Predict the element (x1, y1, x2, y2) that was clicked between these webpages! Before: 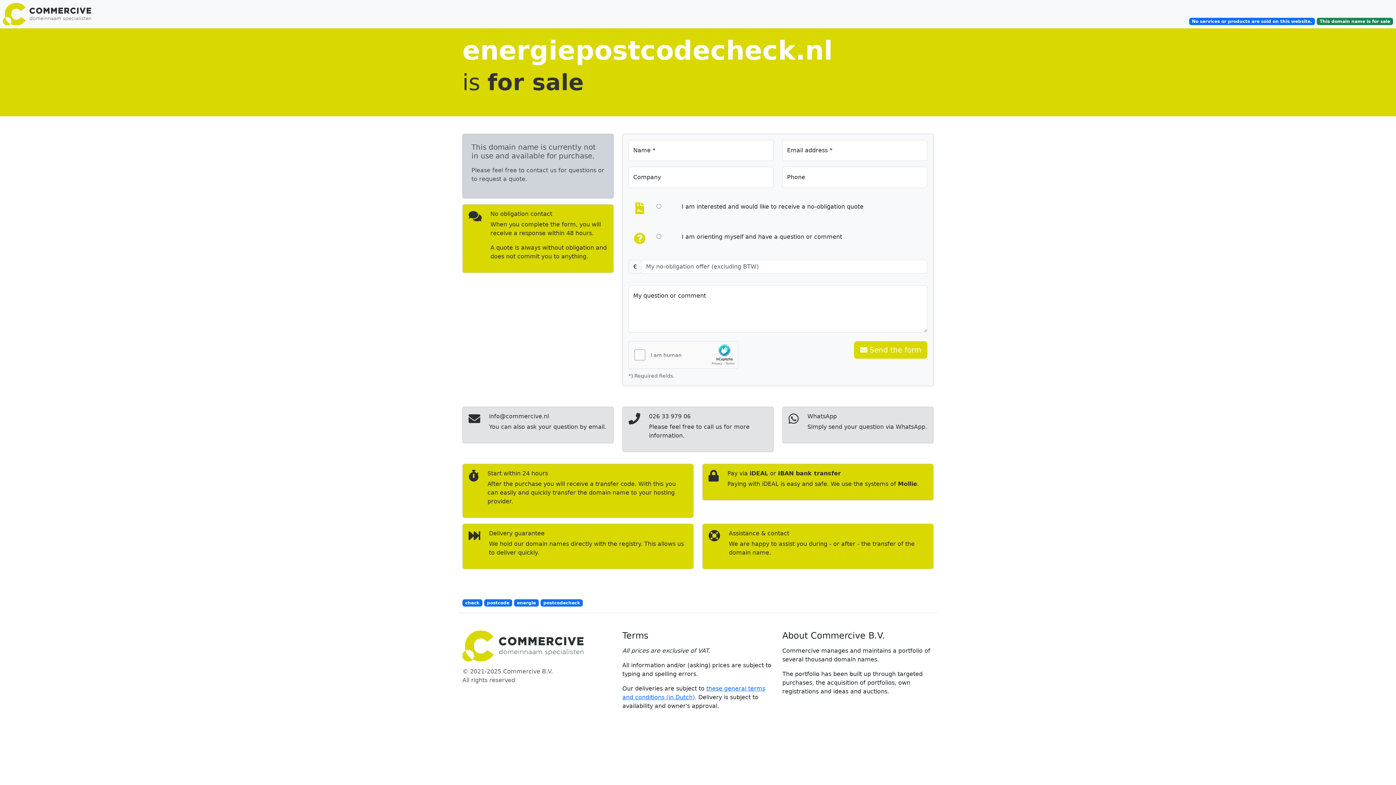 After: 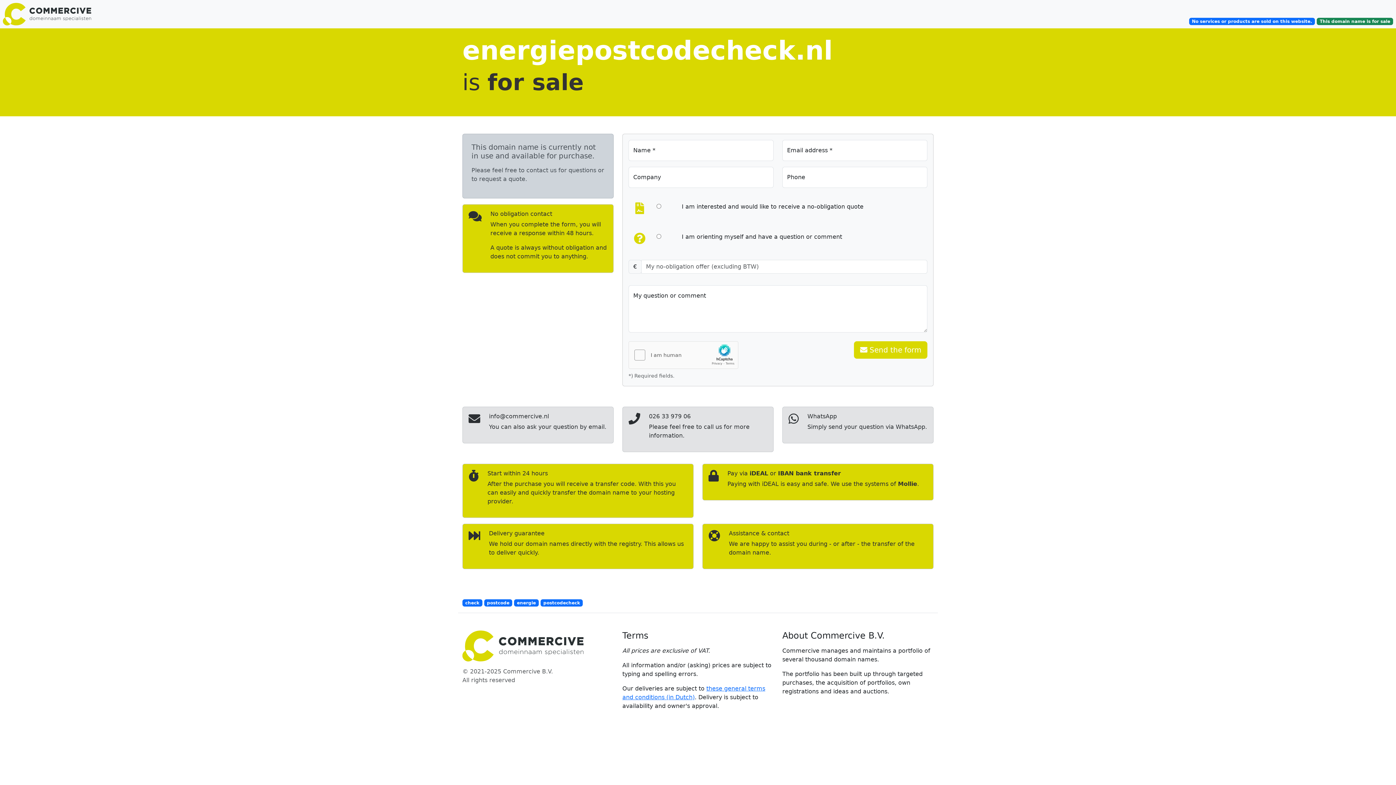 Action: label: check bbox: (462, 599, 482, 606)